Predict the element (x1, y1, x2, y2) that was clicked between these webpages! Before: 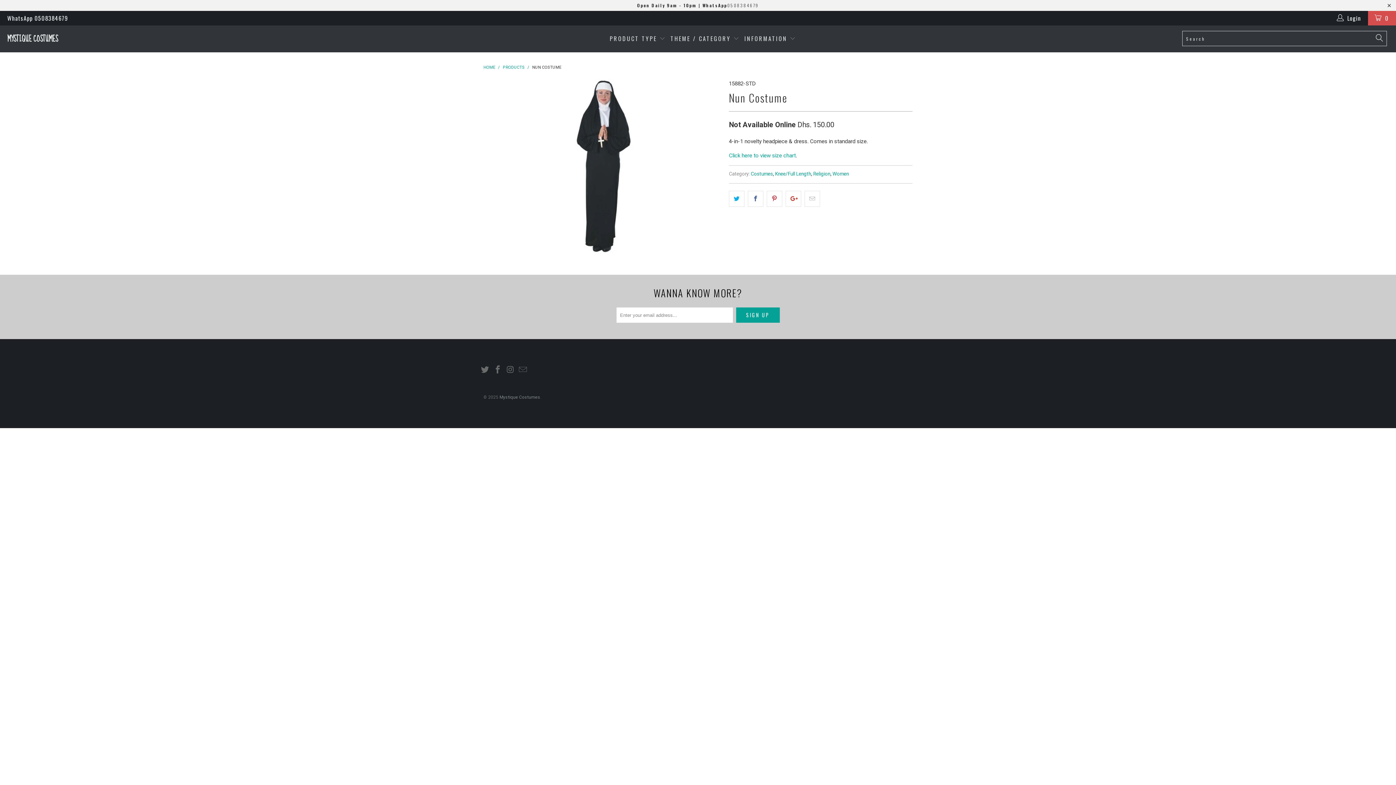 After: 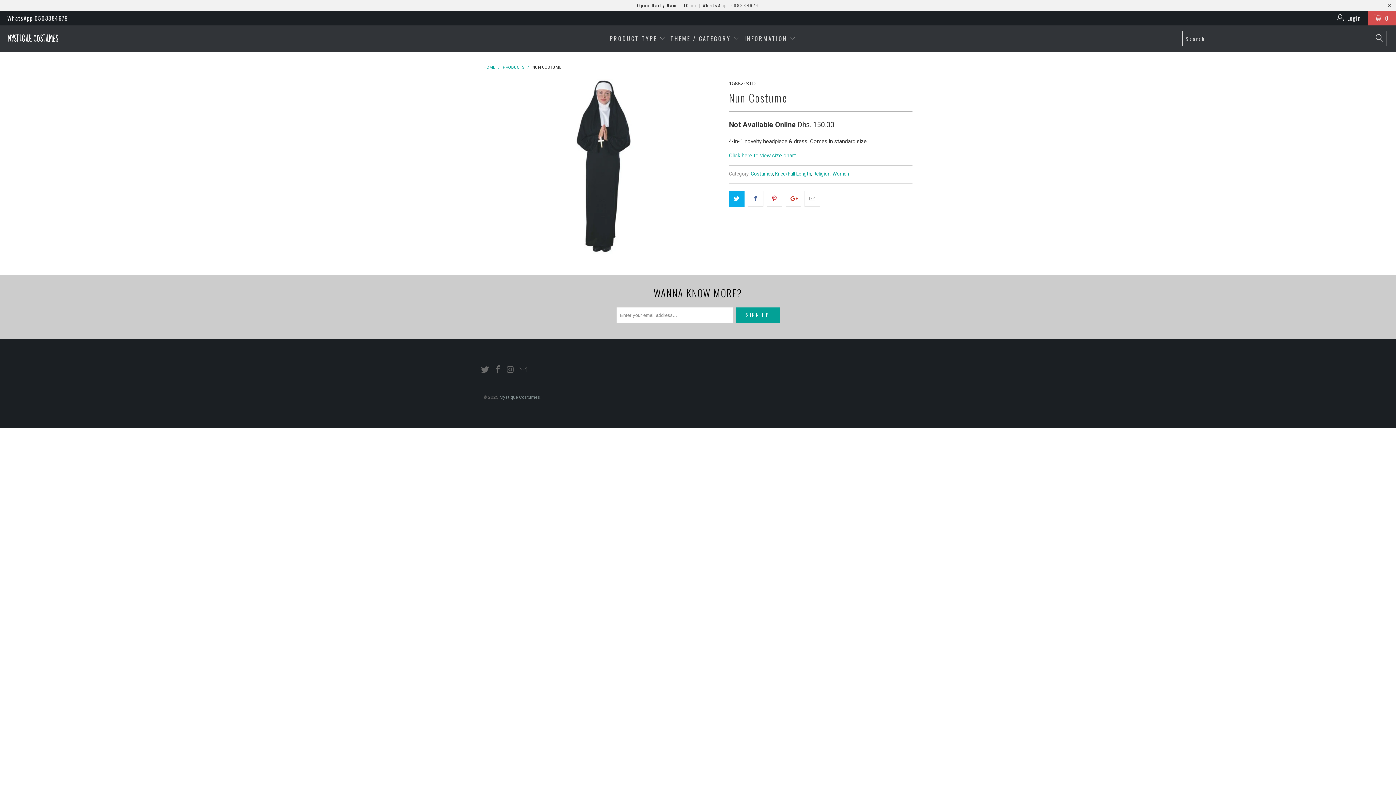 Action: bbox: (729, 190, 744, 206)